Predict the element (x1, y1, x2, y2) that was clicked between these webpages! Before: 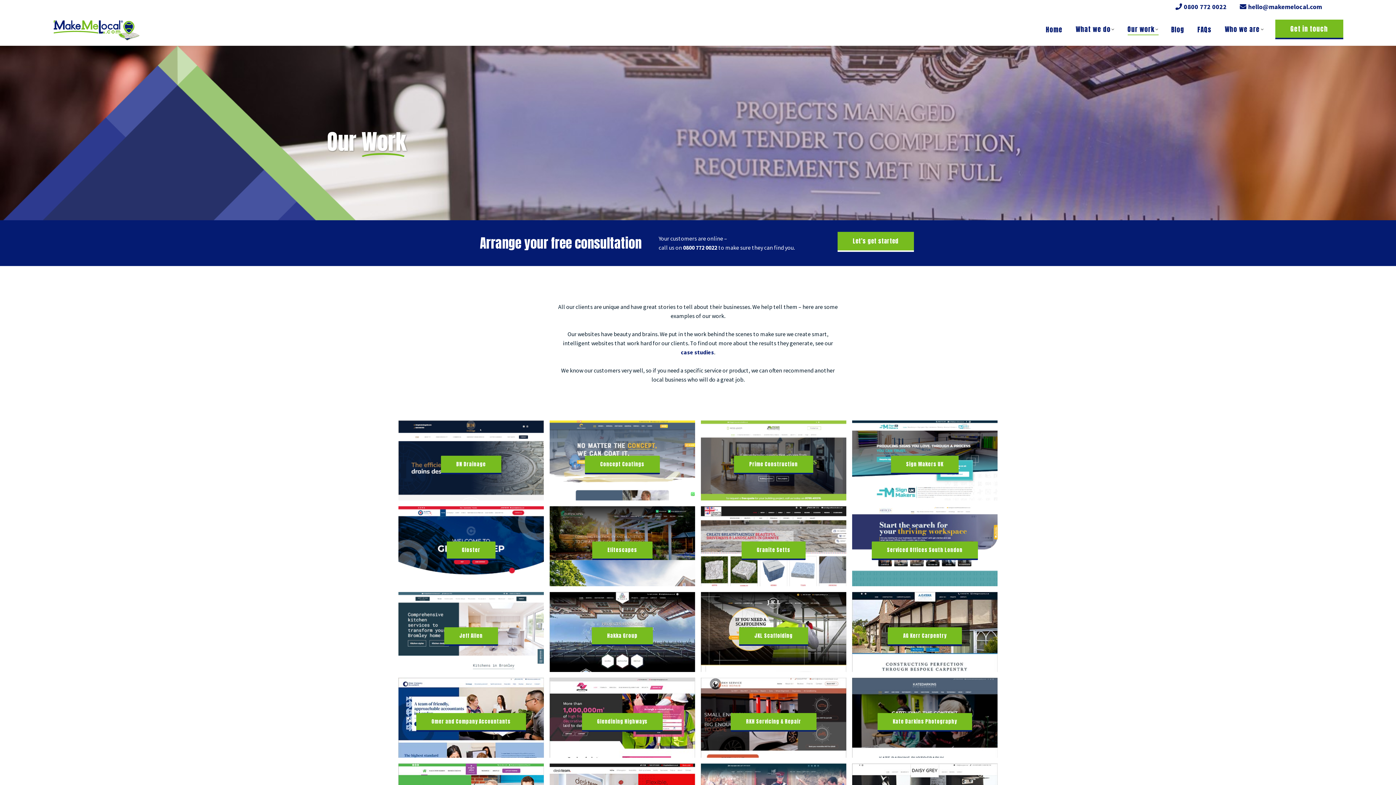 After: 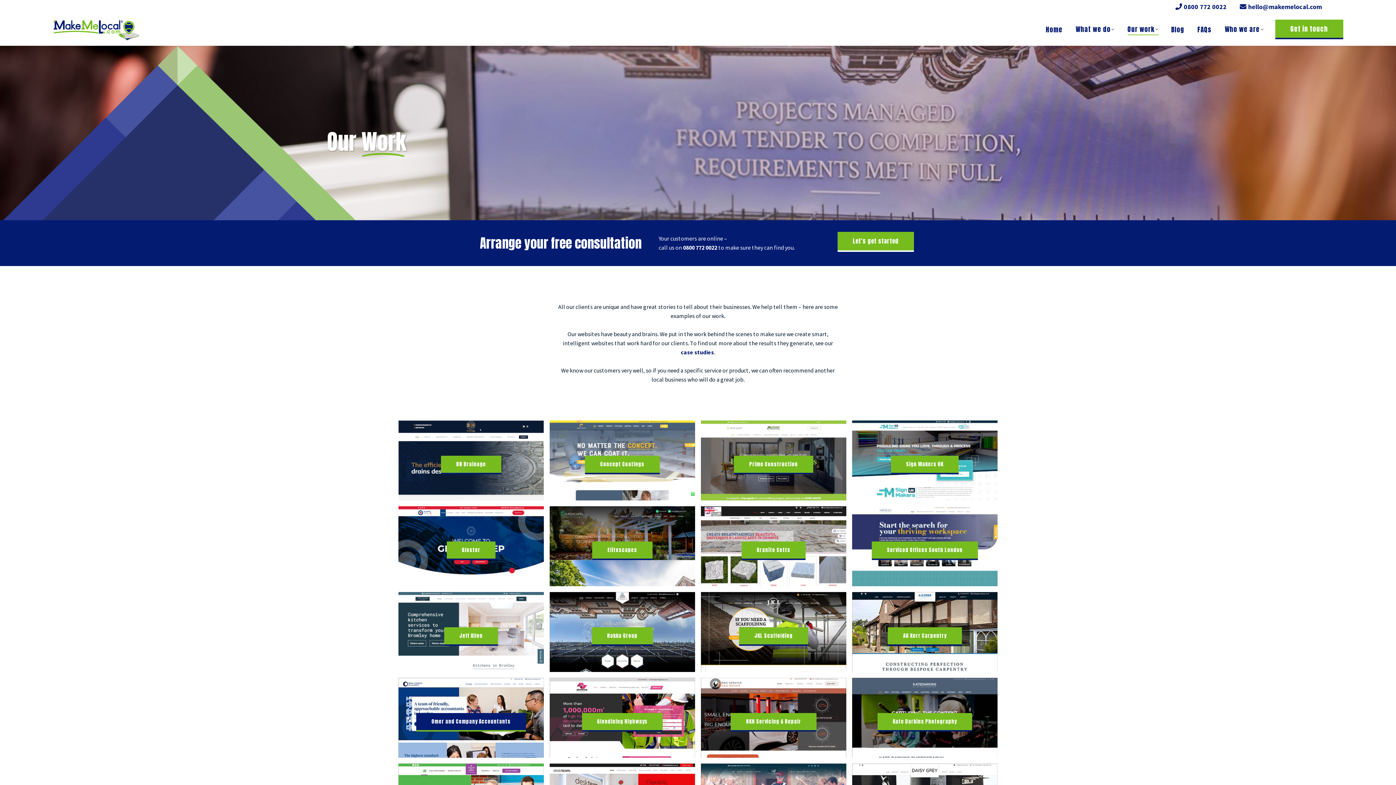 Action: label: Omer and Company Accountants bbox: (416, 713, 526, 732)